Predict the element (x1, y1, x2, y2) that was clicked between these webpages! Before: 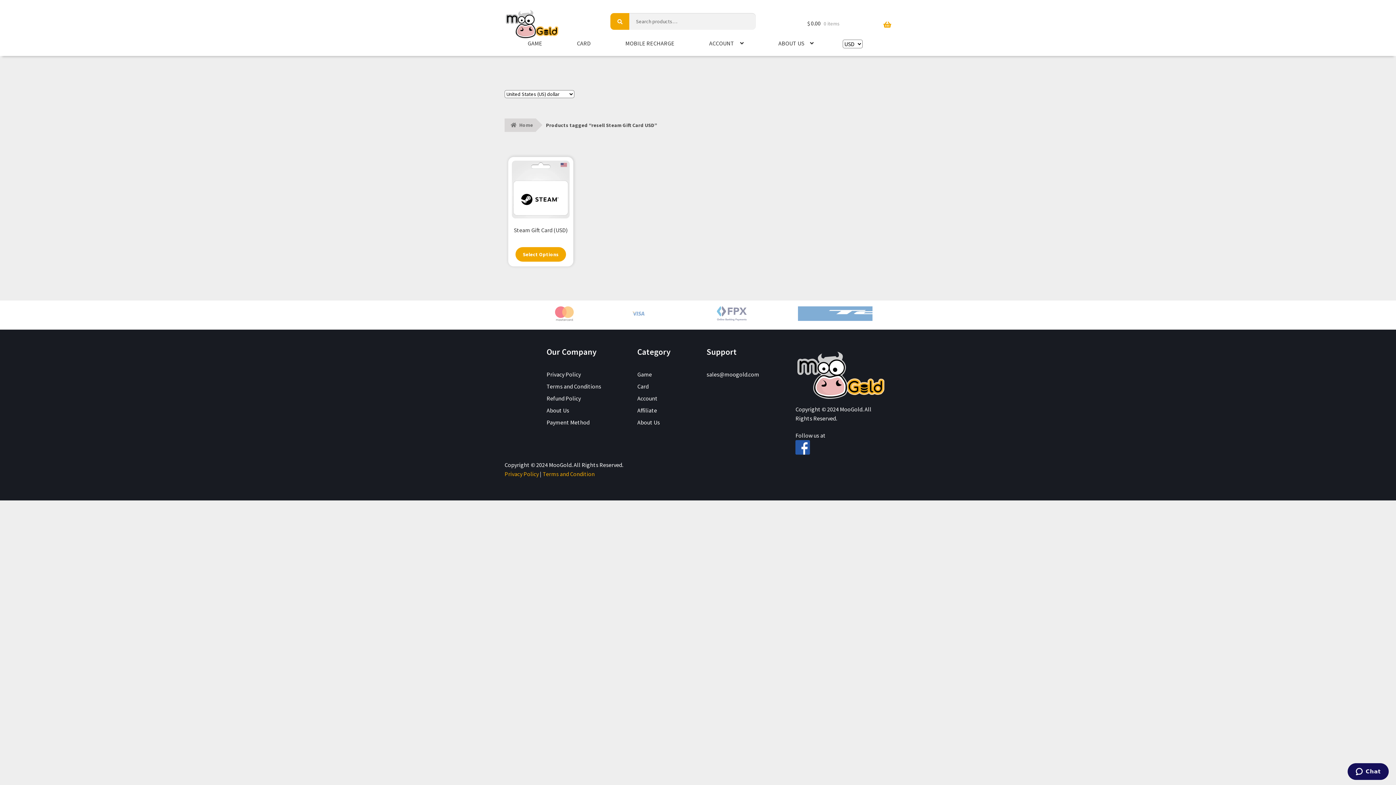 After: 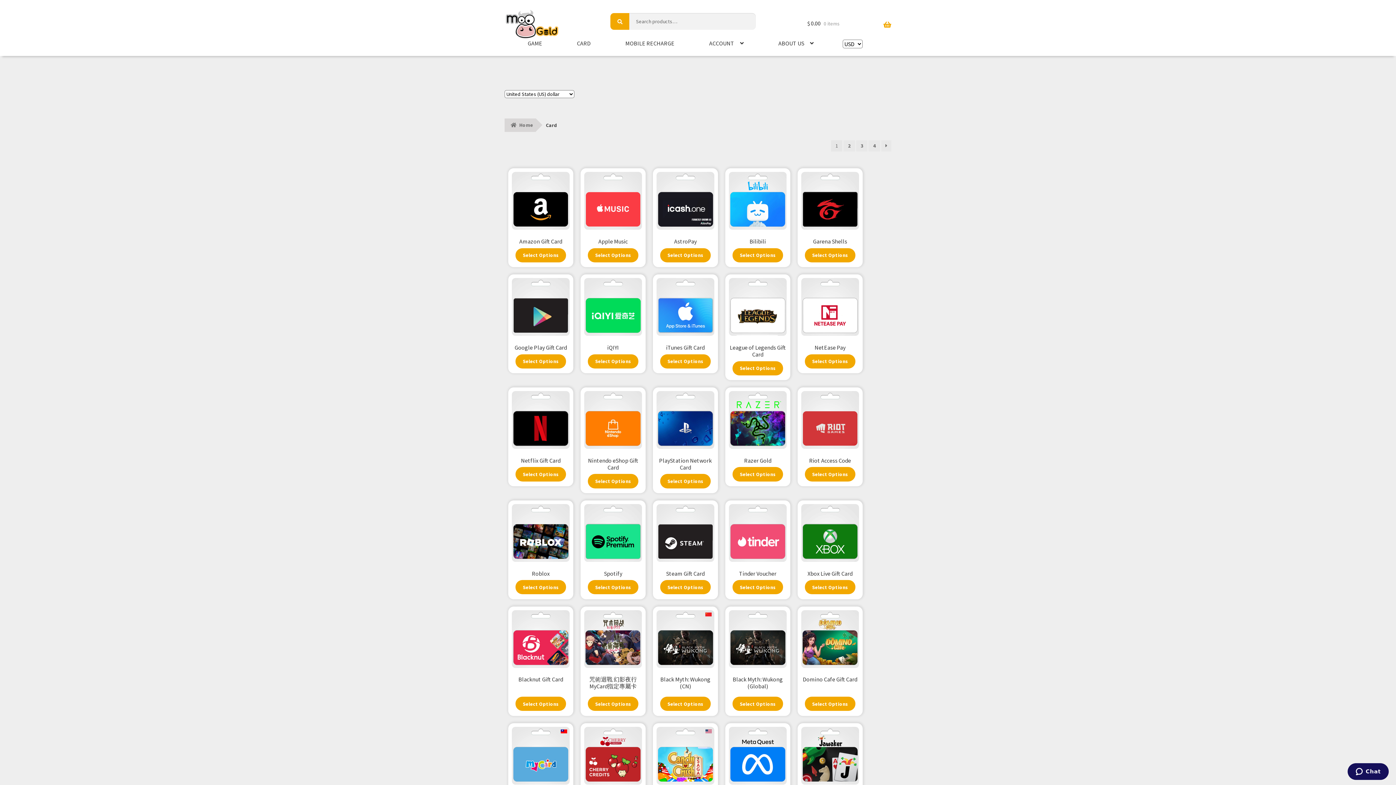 Action: label: Card bbox: (637, 382, 648, 390)